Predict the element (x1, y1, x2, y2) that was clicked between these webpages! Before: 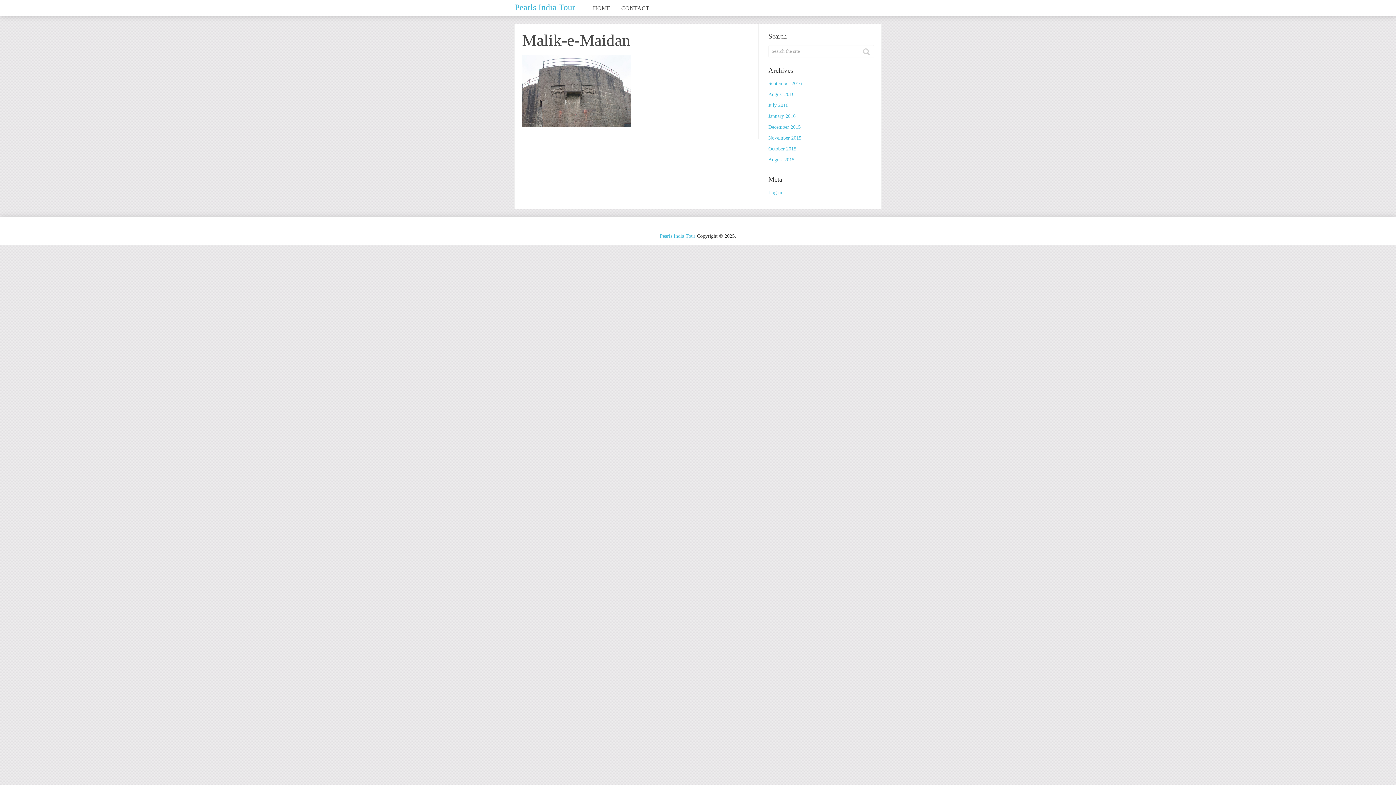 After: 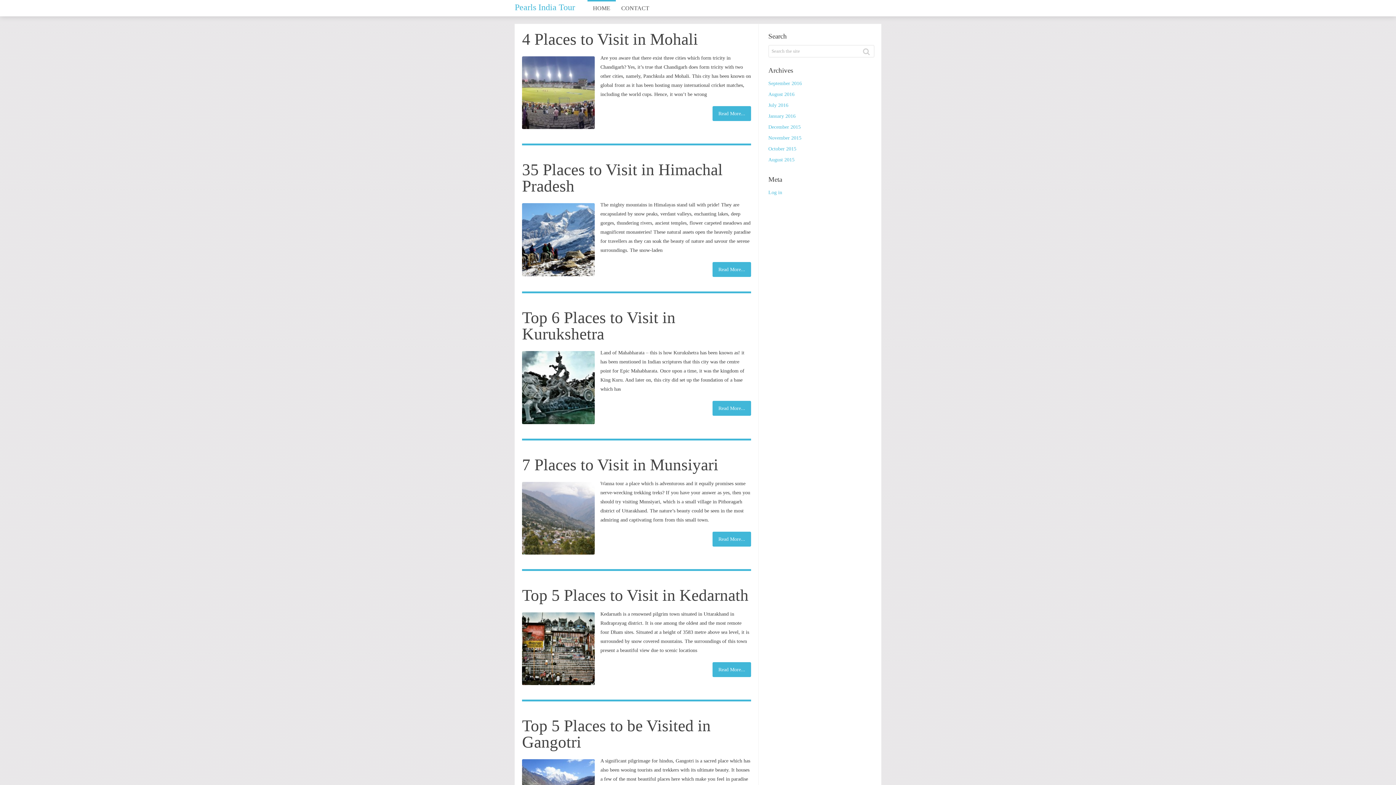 Action: bbox: (768, 124, 800, 129) label: December 2015